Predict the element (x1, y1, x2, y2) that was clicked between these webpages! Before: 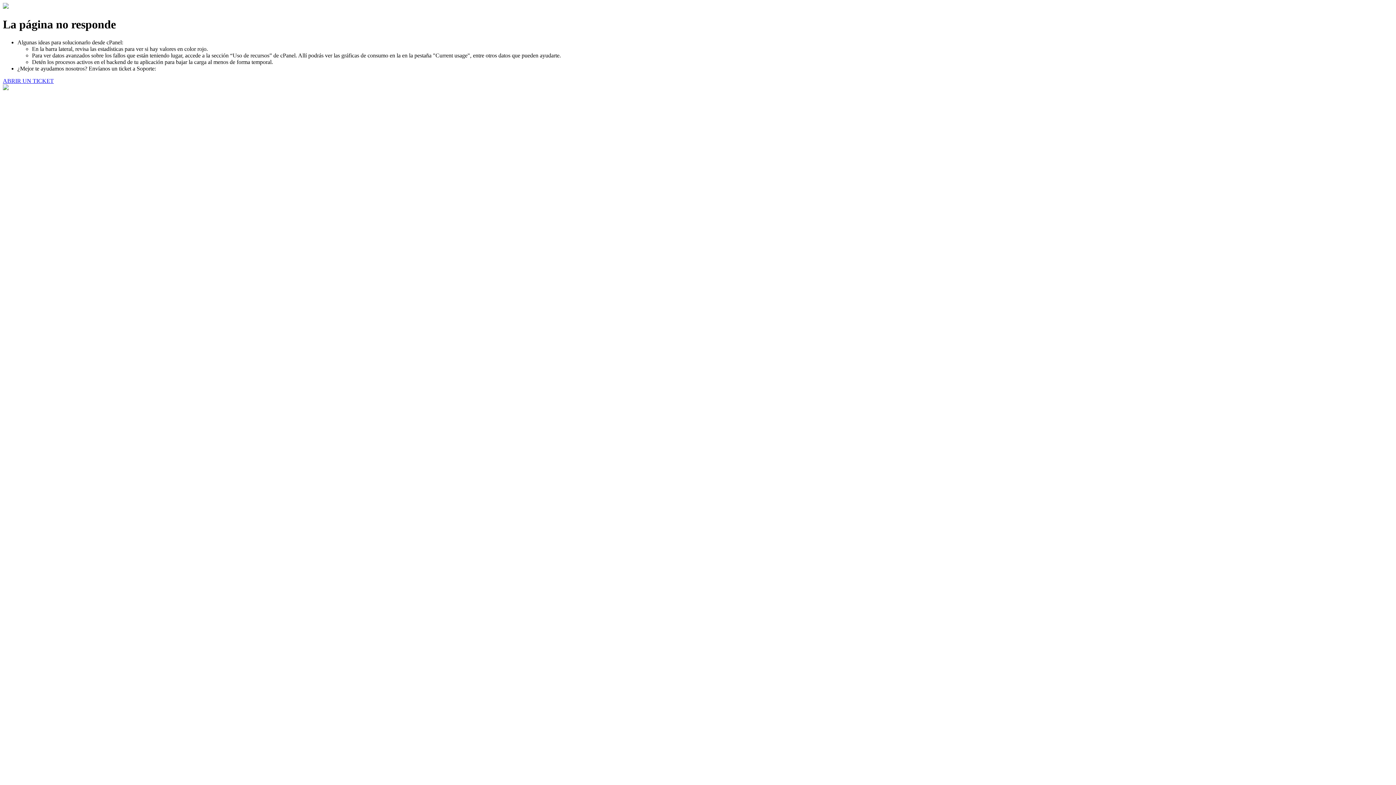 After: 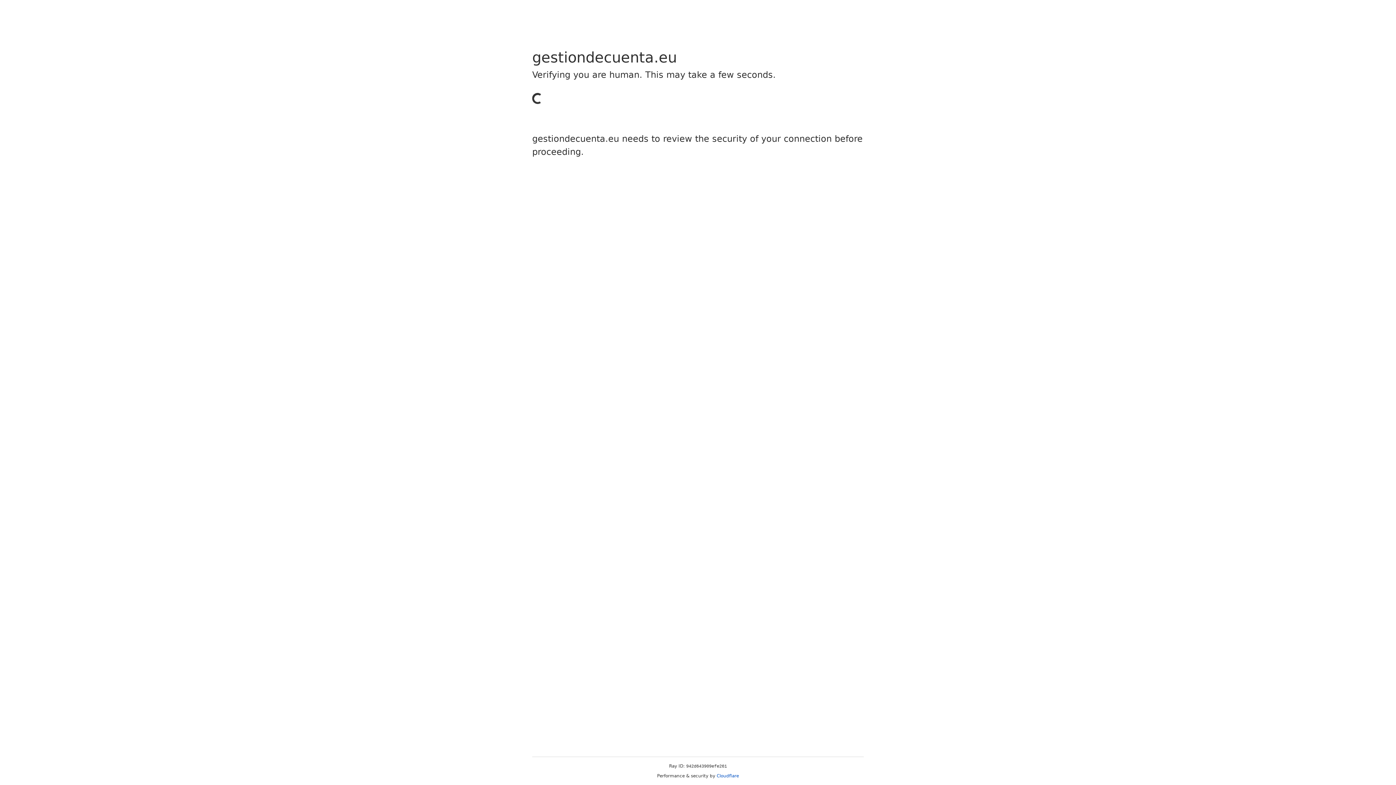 Action: bbox: (2, 77, 53, 83) label: ABRIR UN TICKET